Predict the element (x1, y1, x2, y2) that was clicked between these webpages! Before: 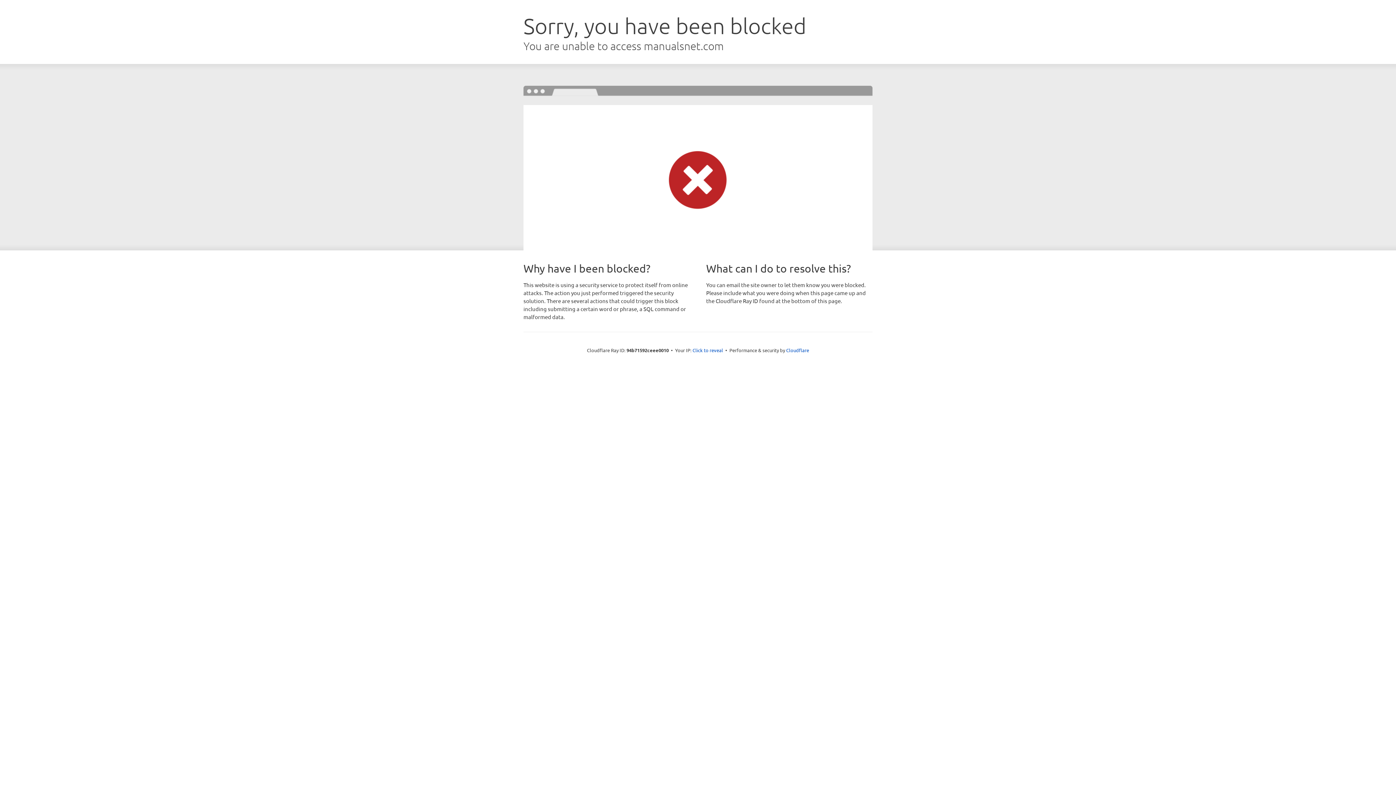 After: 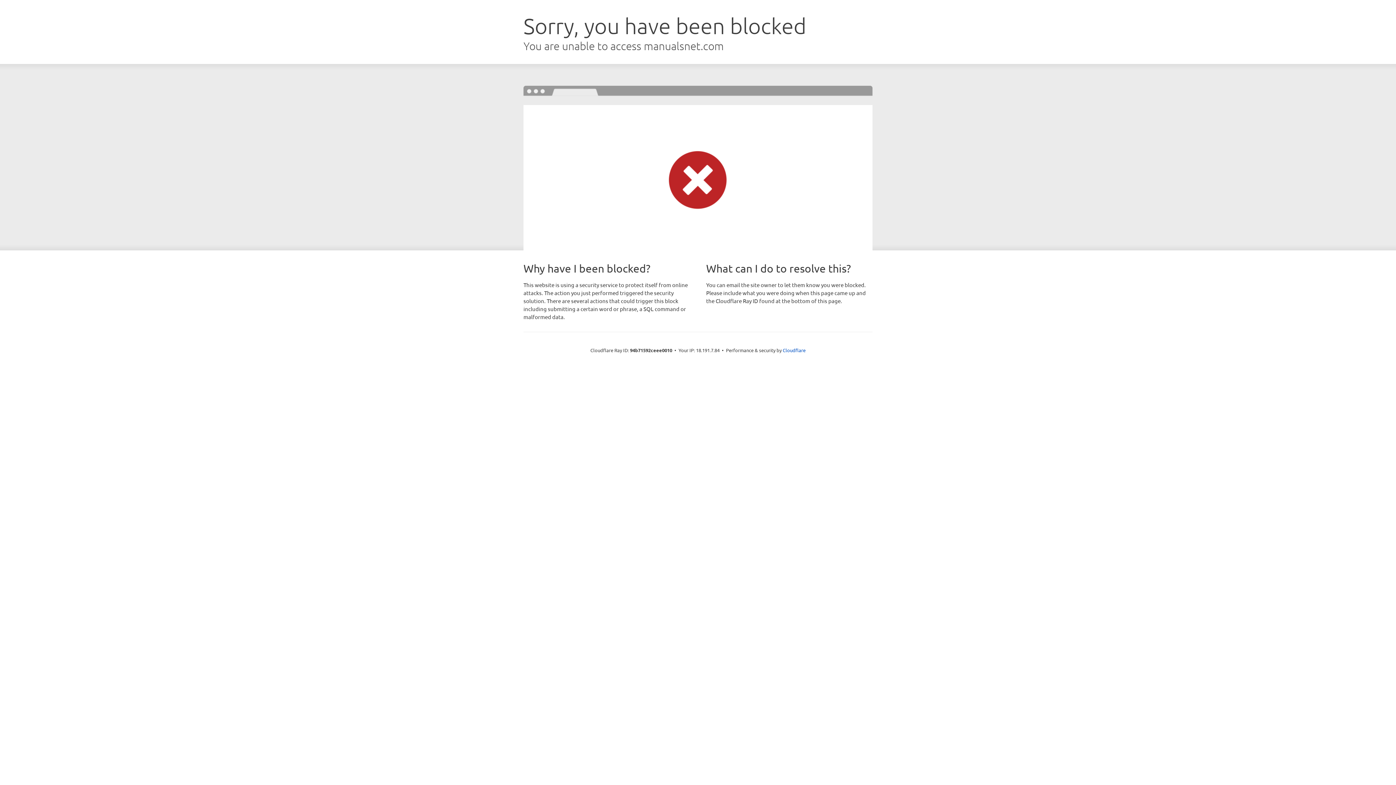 Action: label: Click to reveal bbox: (692, 346, 723, 353)